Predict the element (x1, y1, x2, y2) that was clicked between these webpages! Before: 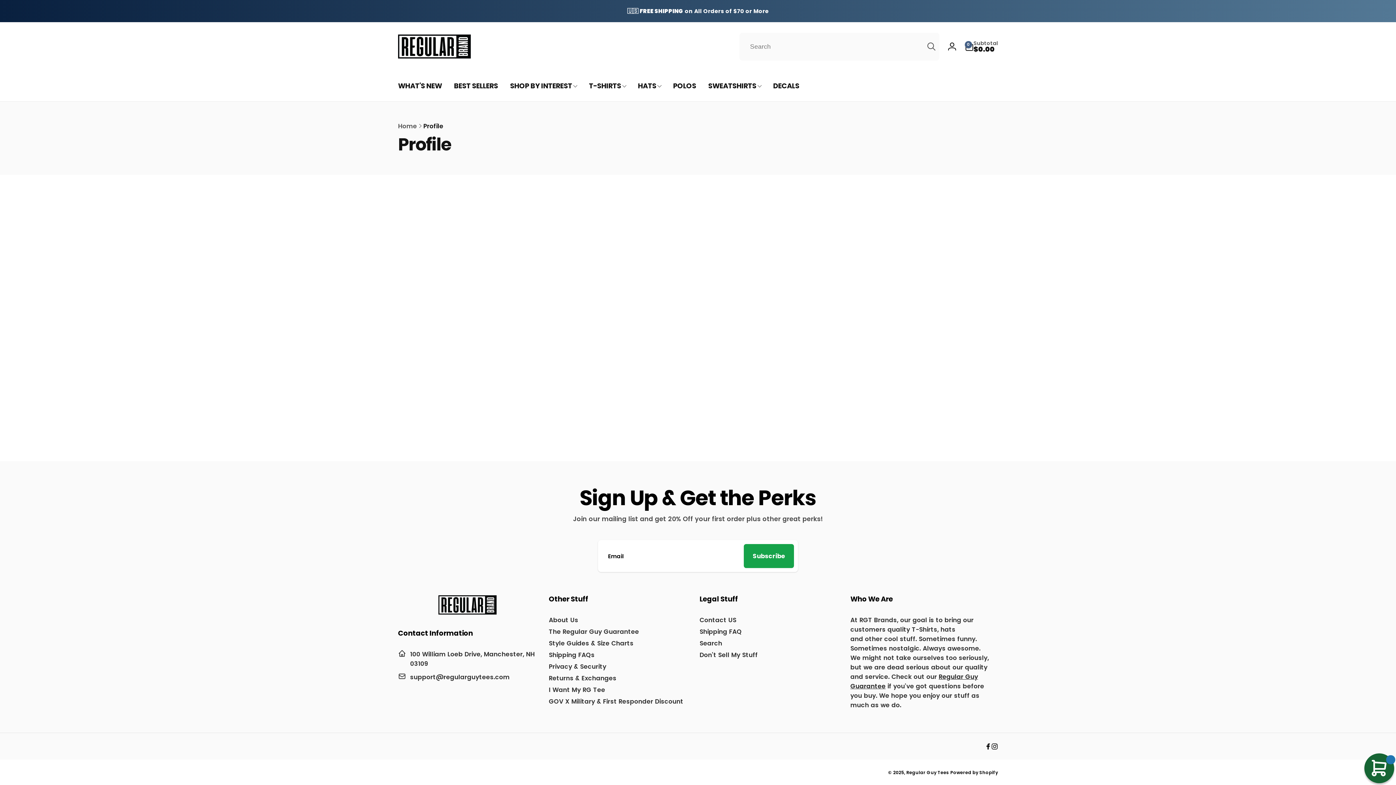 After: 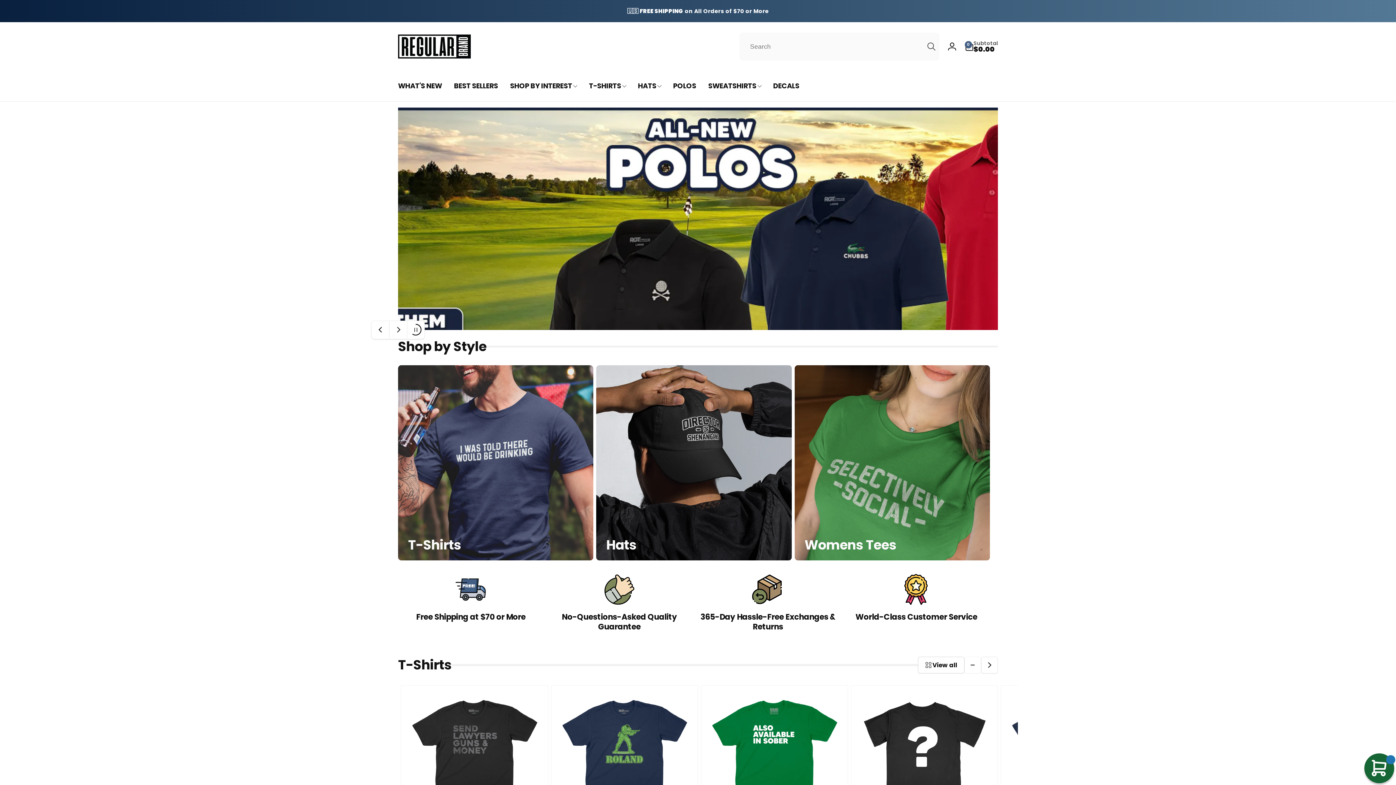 Action: bbox: (398, 34, 470, 58)